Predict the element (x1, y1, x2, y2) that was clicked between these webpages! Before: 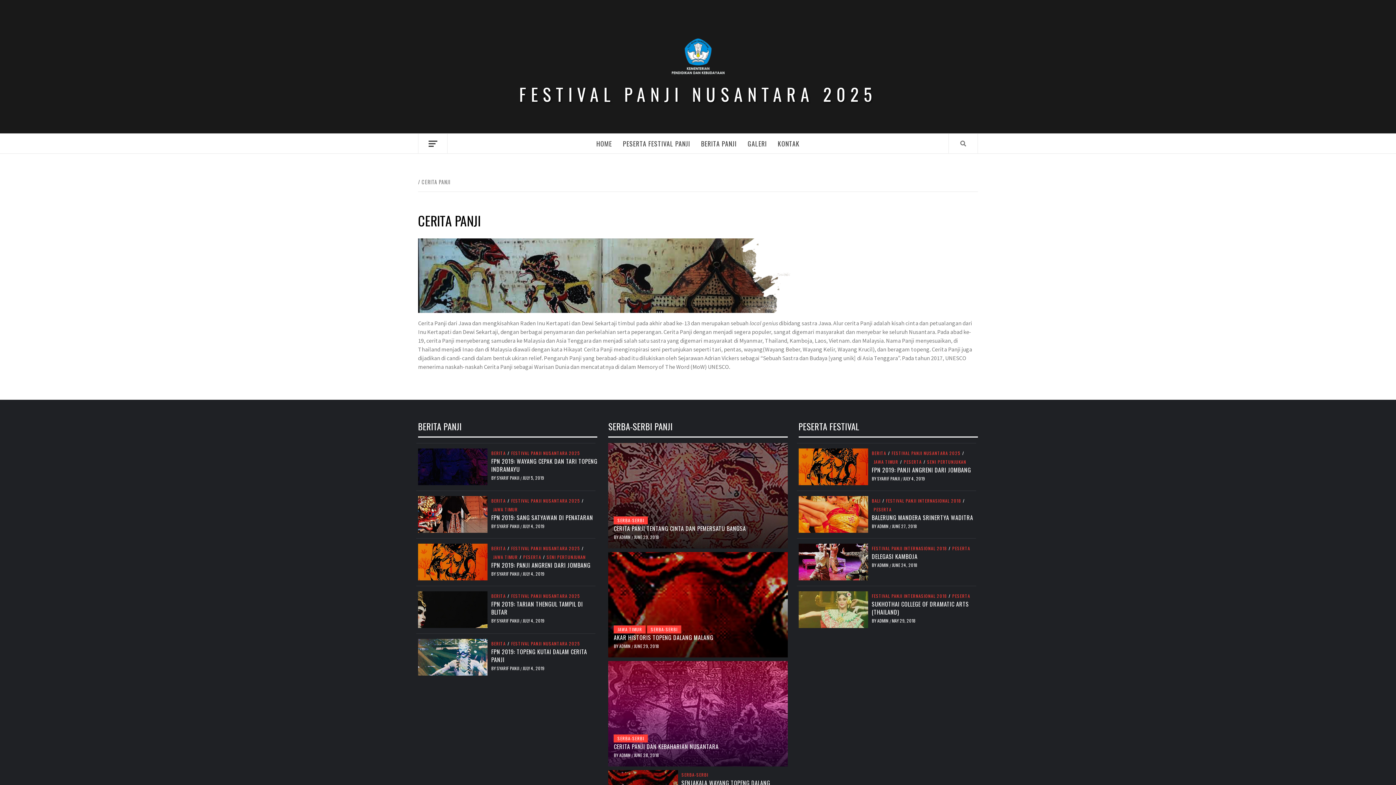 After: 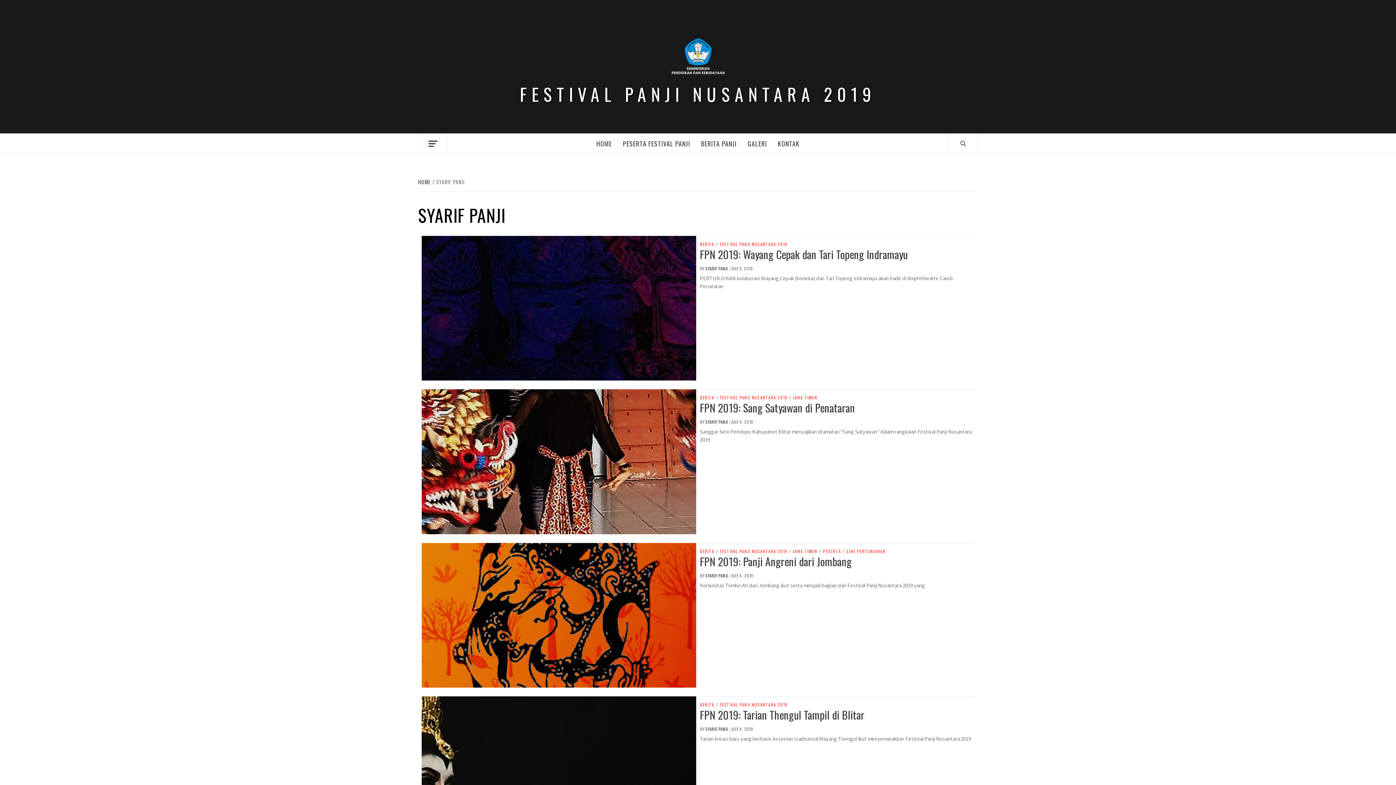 Action: label: SYARIF PANJI  bbox: (496, 474, 520, 481)